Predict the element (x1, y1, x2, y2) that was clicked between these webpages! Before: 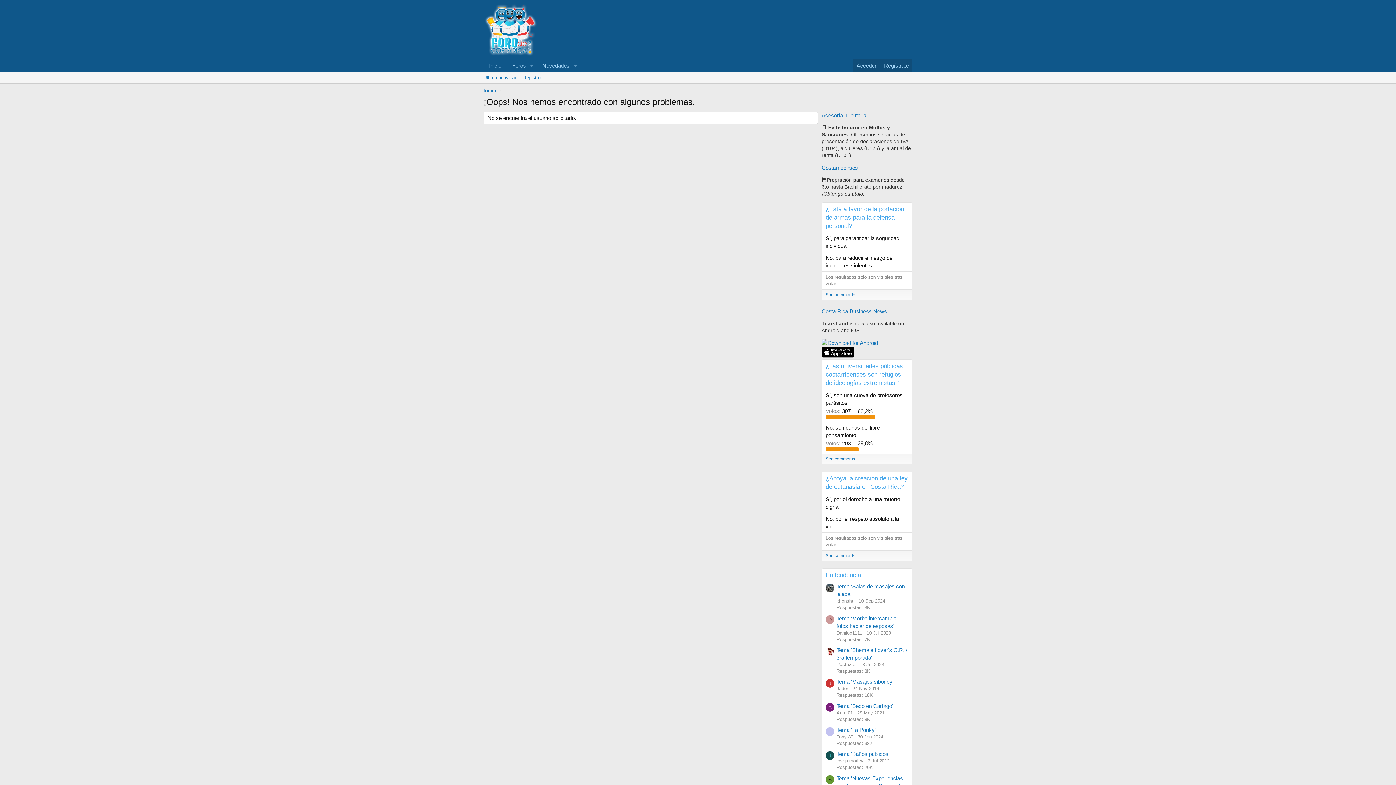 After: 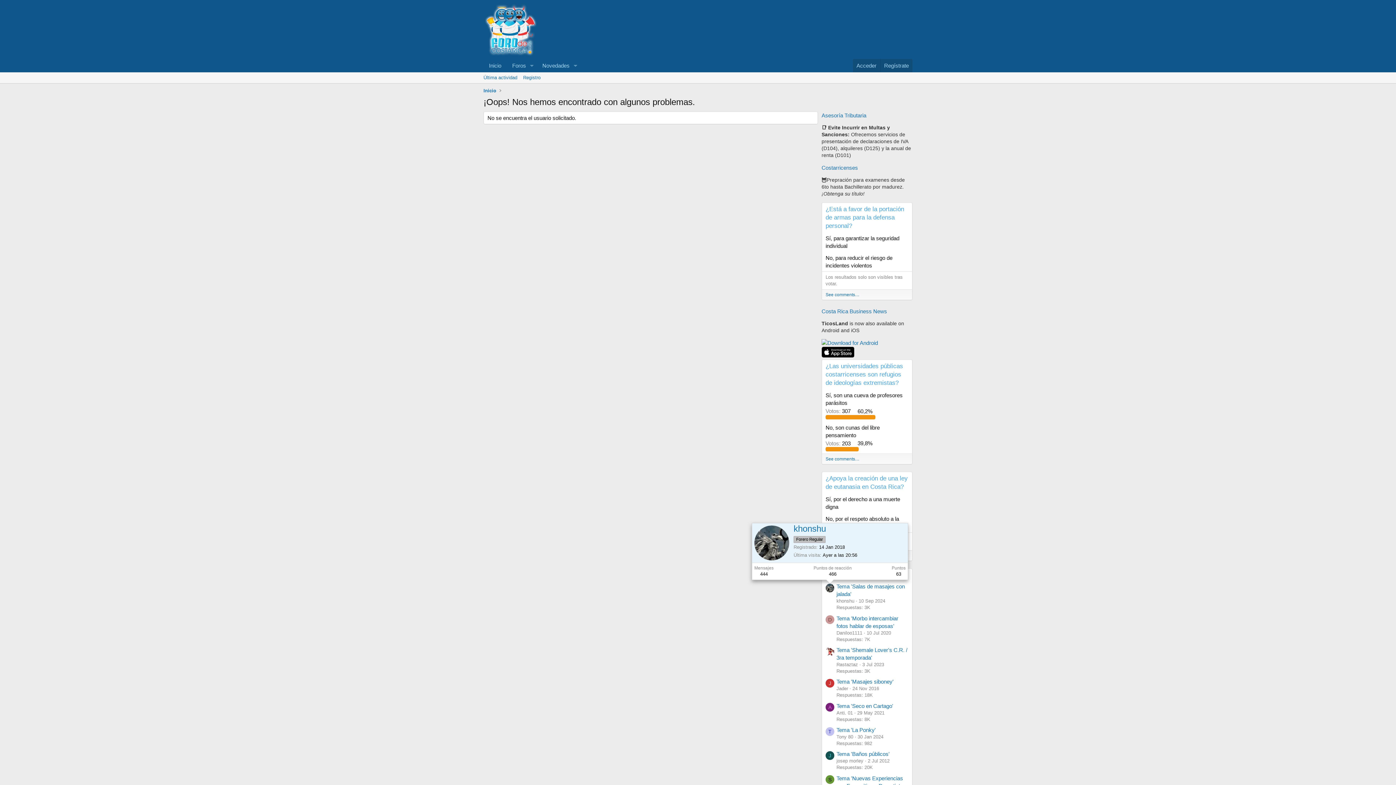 Action: bbox: (825, 584, 834, 592)